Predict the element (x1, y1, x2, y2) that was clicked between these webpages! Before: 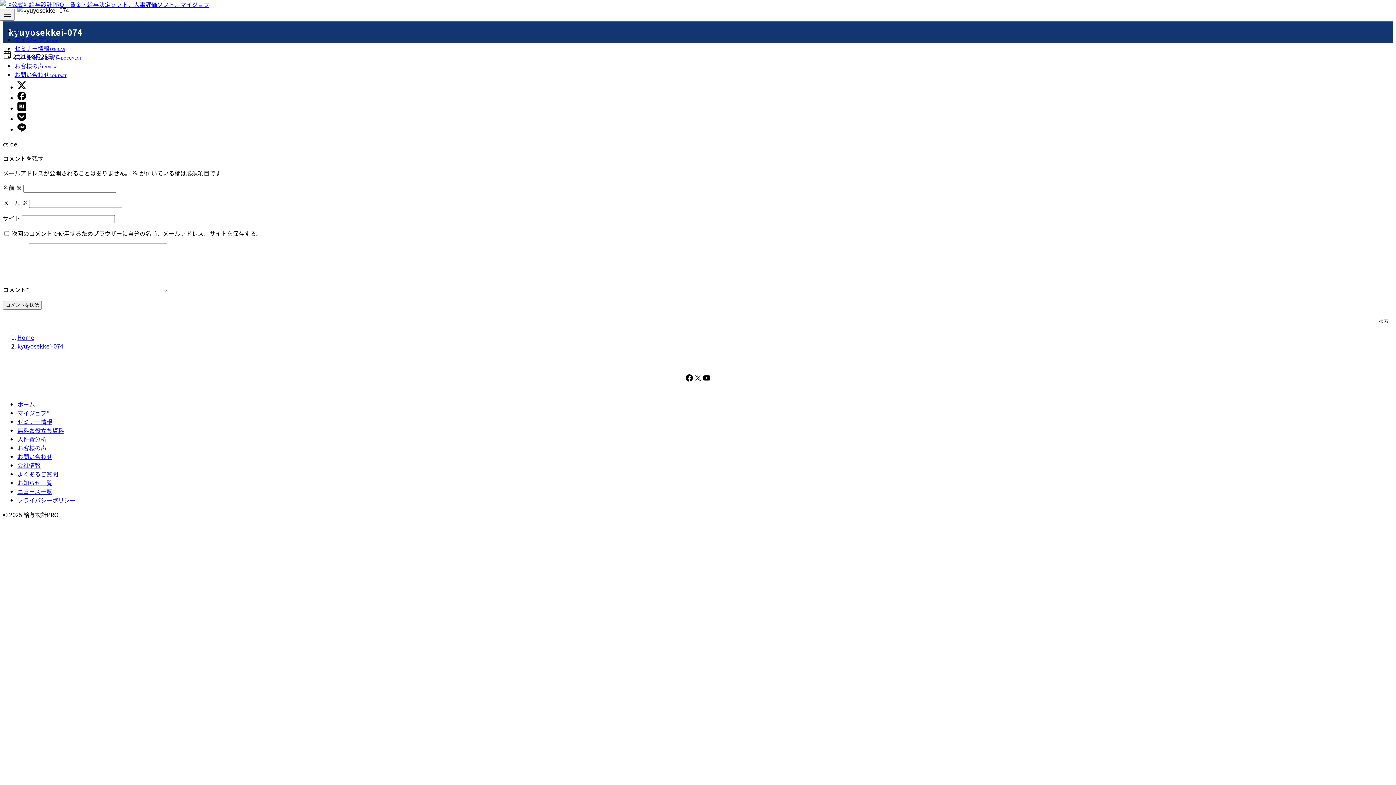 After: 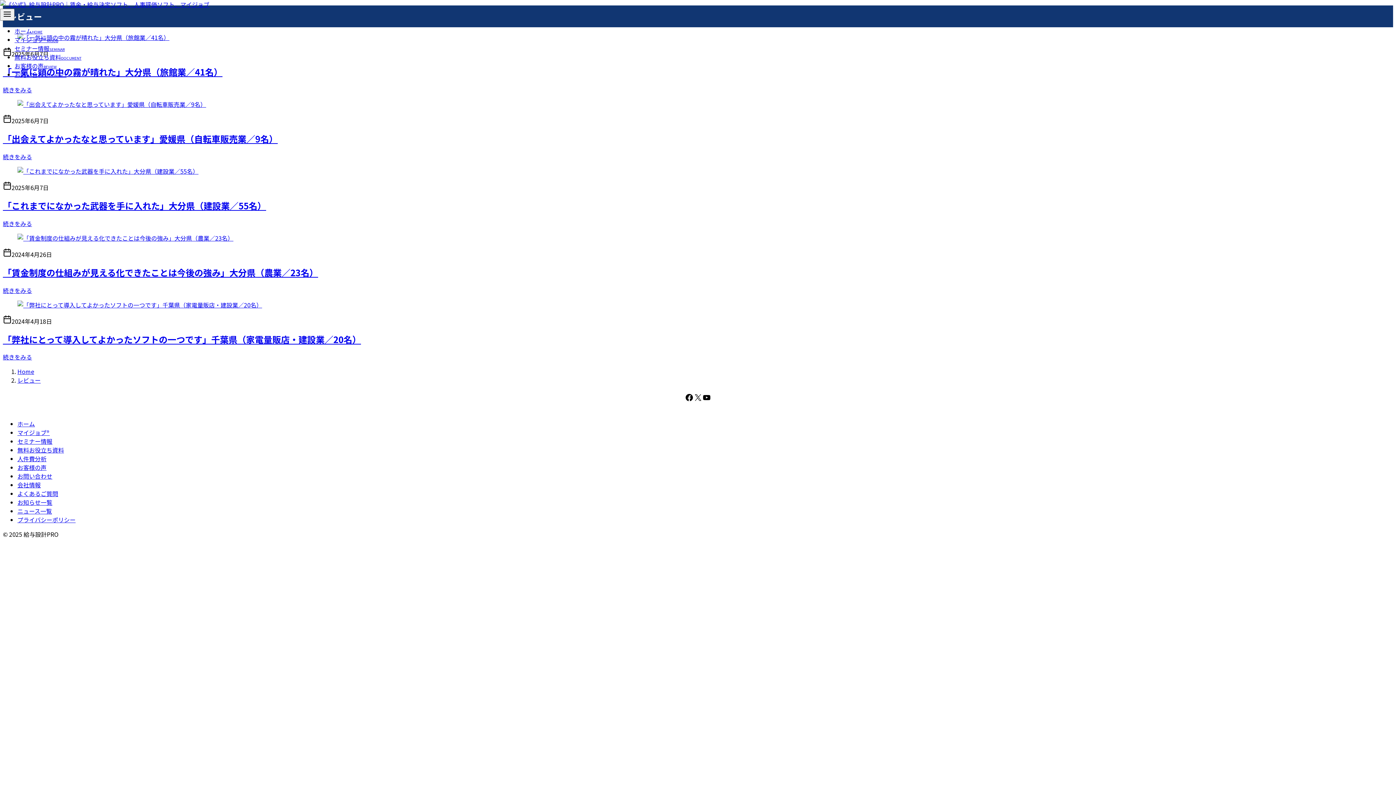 Action: bbox: (14, 61, 56, 70) label: お客様の声REVIEW